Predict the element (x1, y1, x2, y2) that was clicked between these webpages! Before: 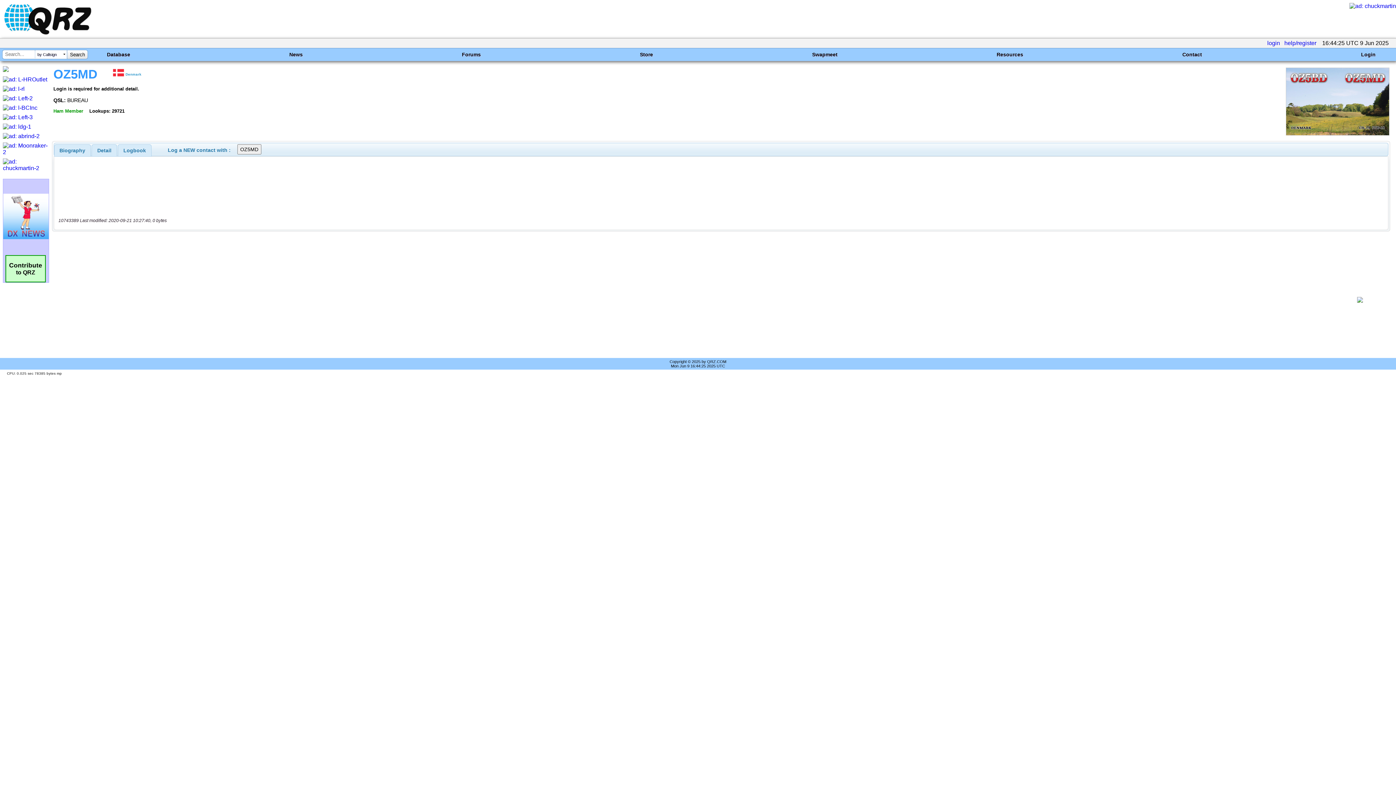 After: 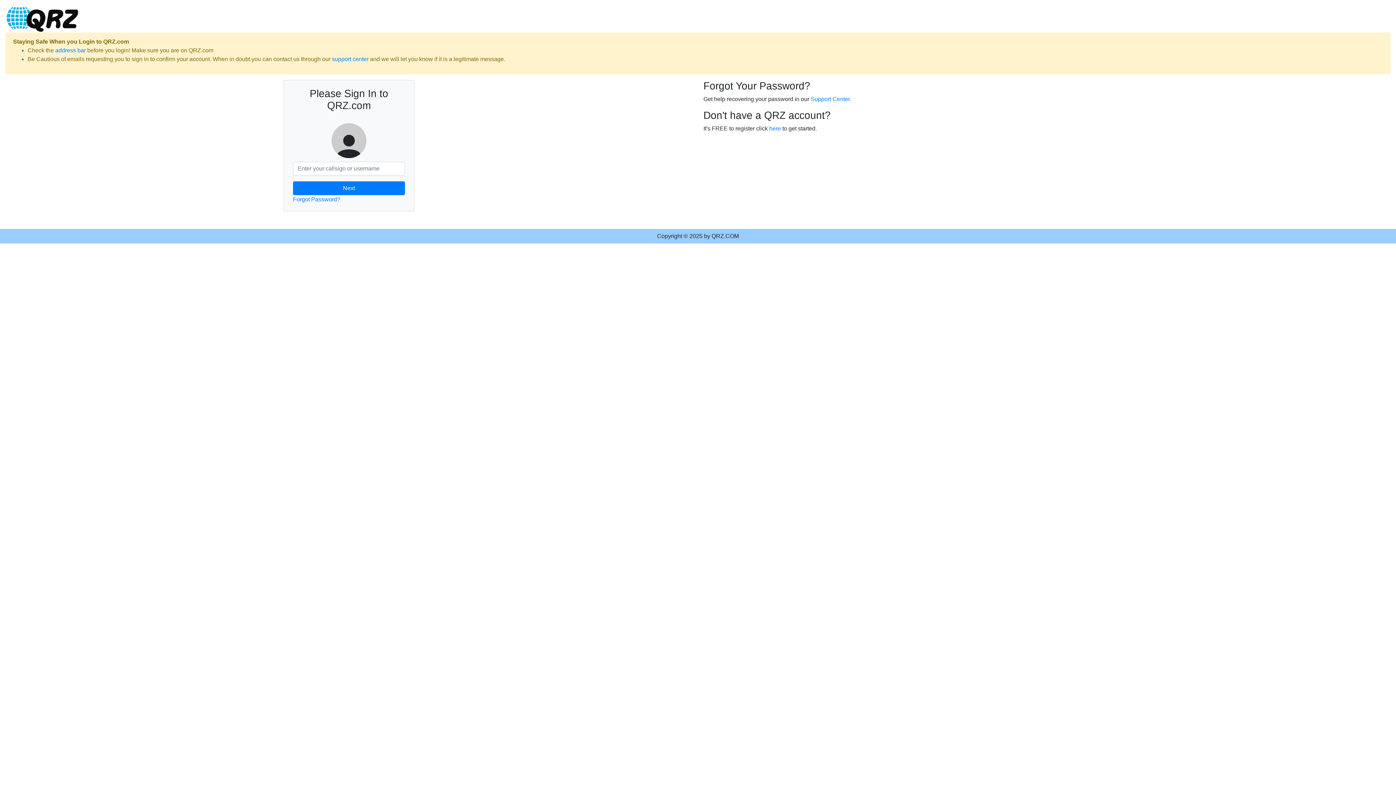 Action: label: Login bbox: (1361, 51, 1376, 57)